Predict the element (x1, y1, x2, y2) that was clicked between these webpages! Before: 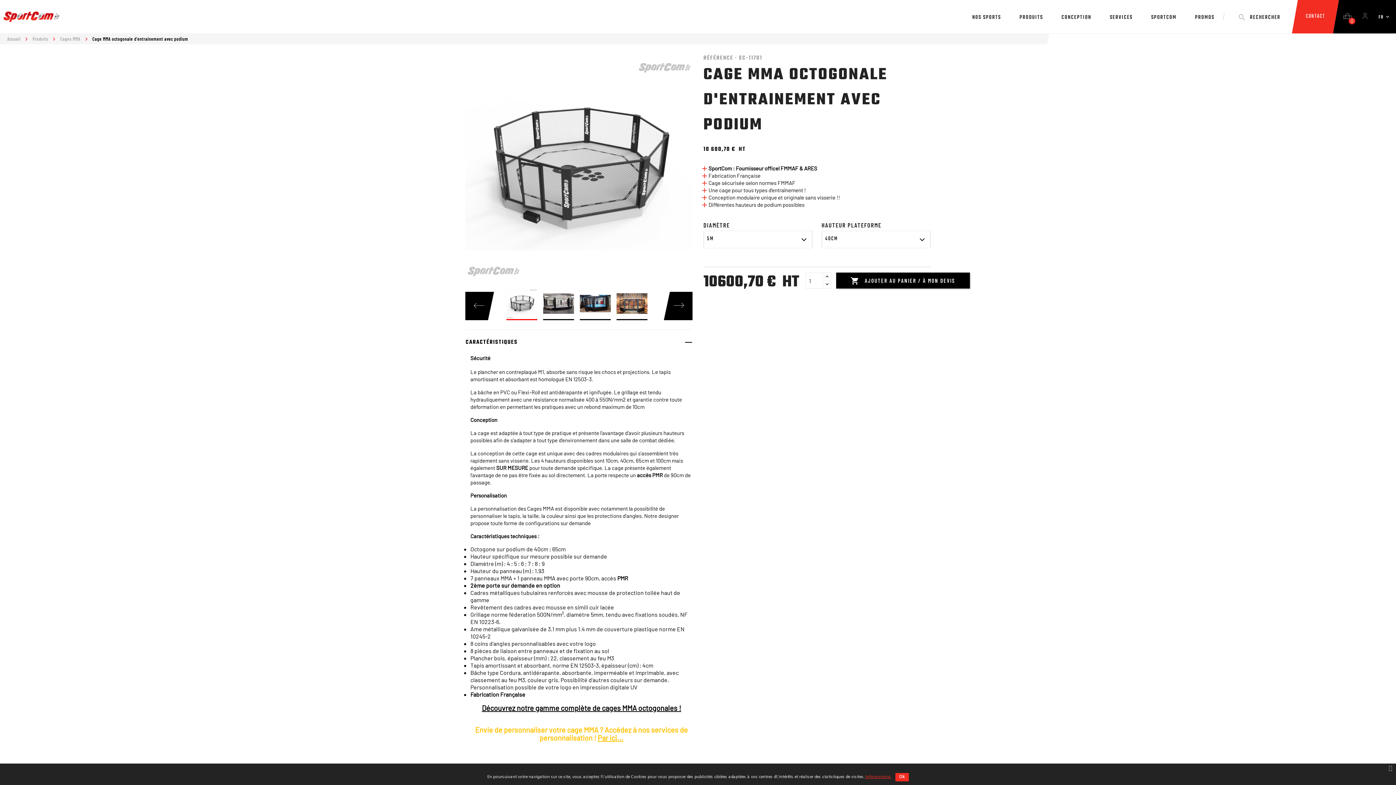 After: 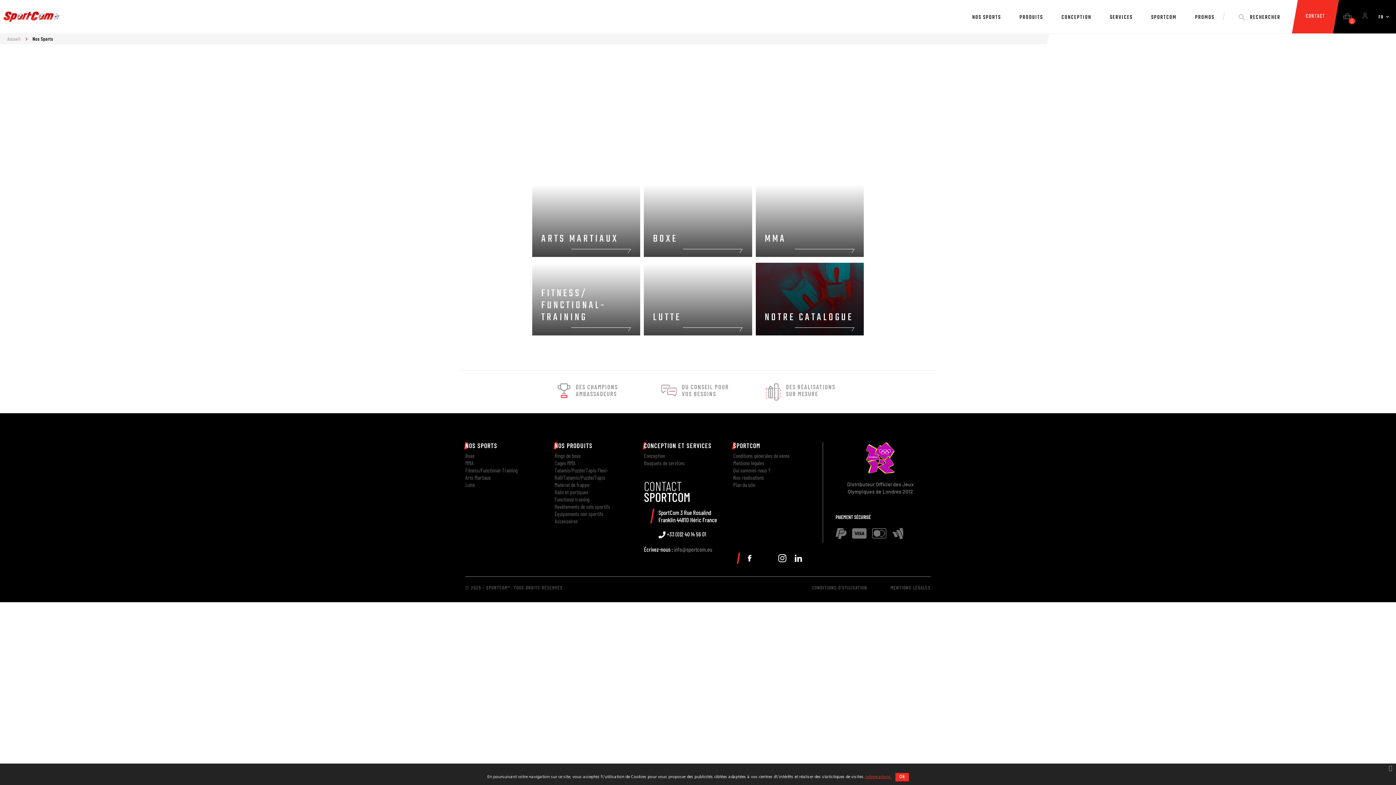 Action: bbox: (963, 0, 1009, 35) label: NOS SPORTS